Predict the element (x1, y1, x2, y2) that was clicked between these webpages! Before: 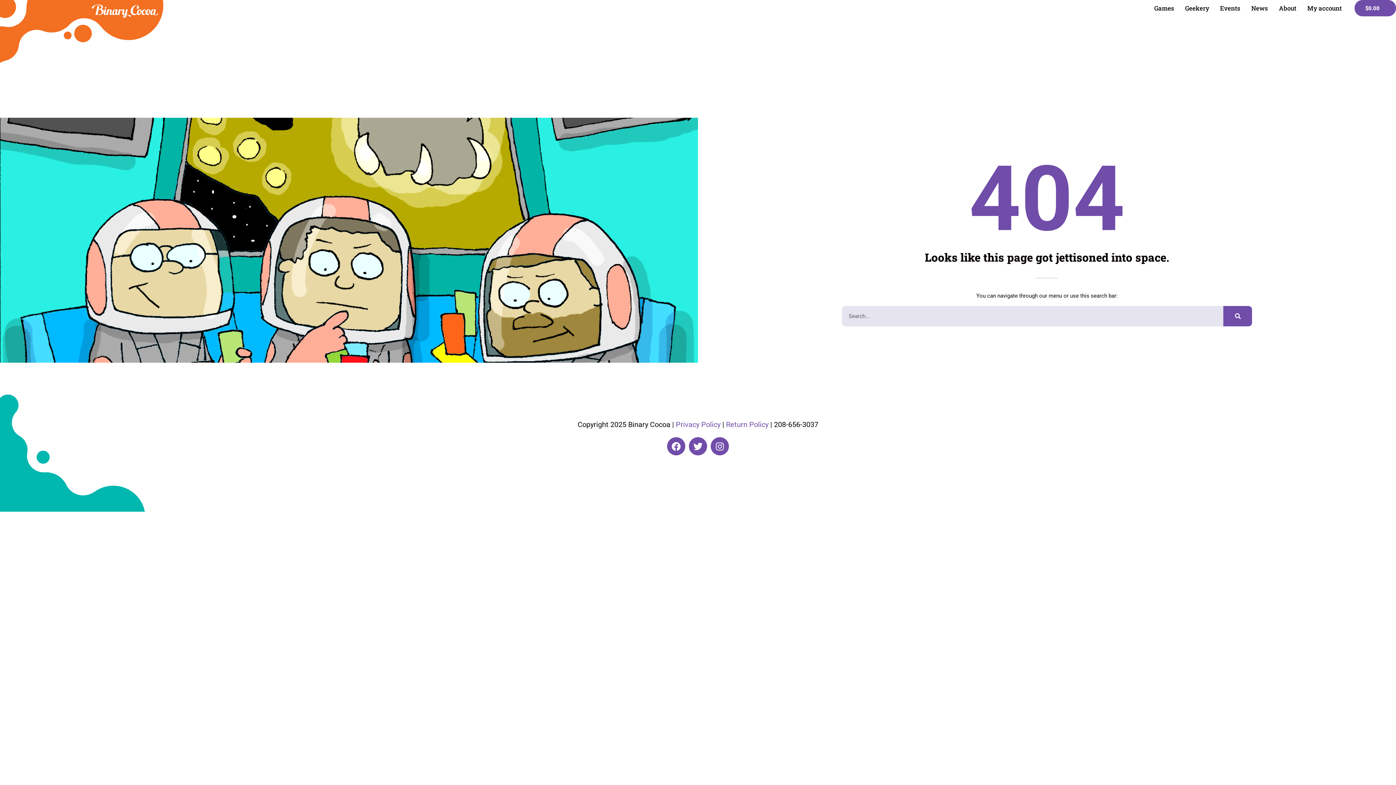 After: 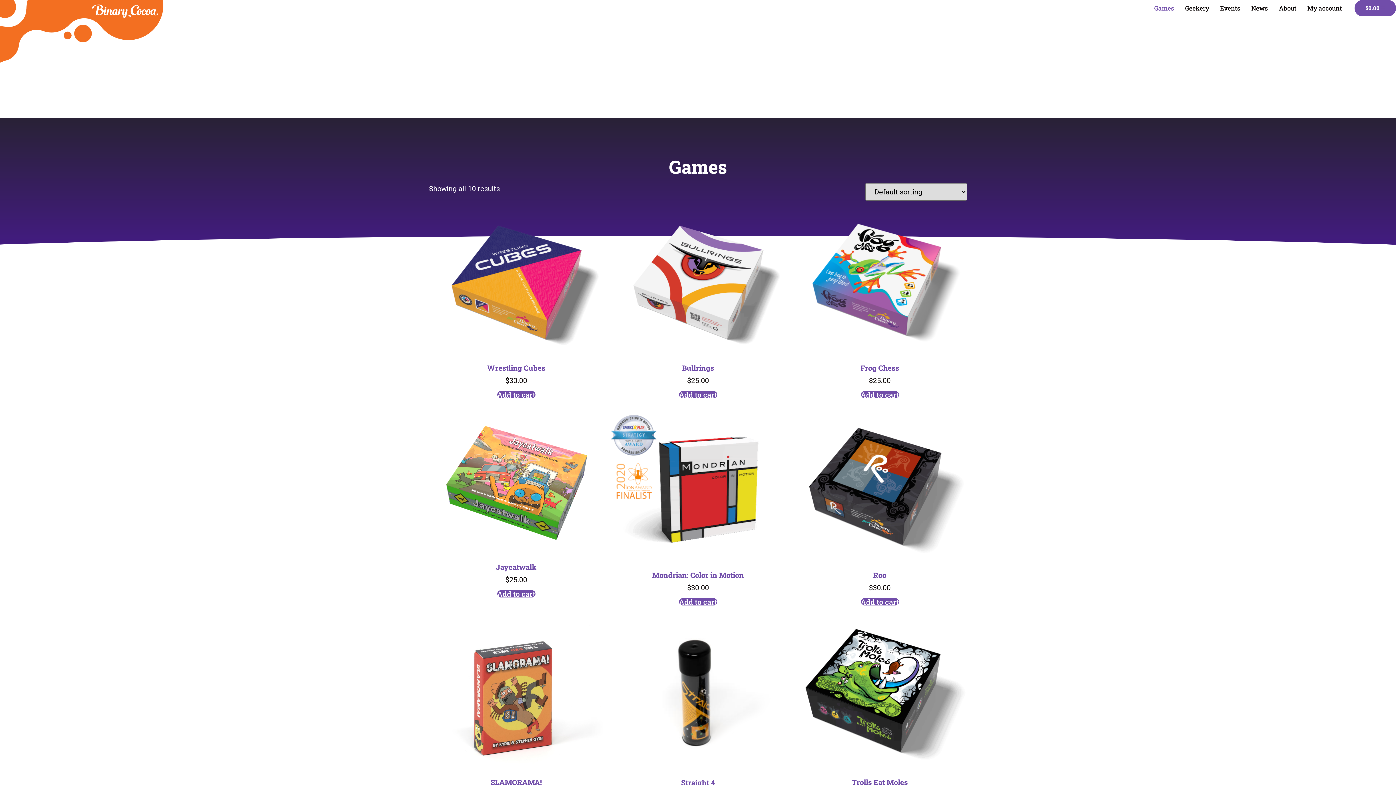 Action: bbox: (1149, 1, 1179, 14) label: Games